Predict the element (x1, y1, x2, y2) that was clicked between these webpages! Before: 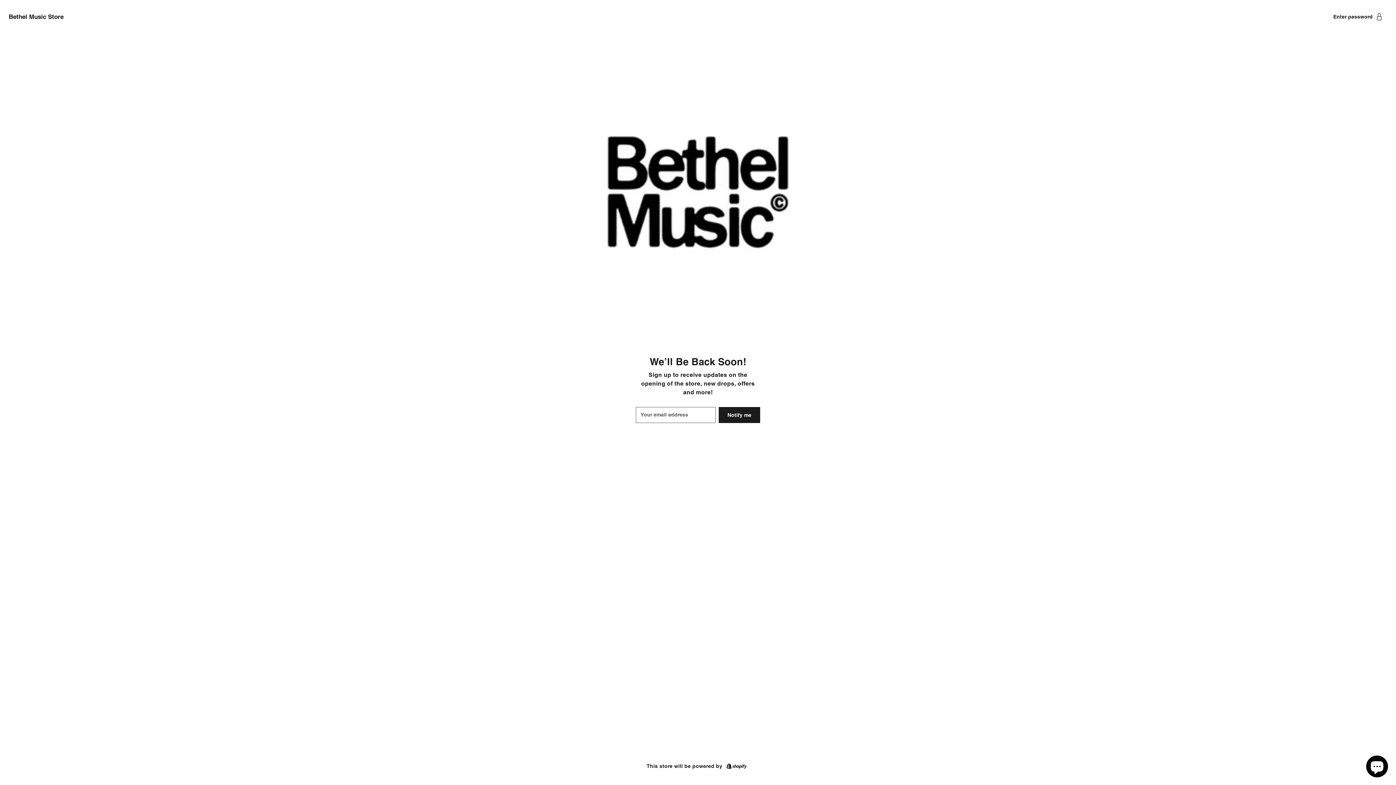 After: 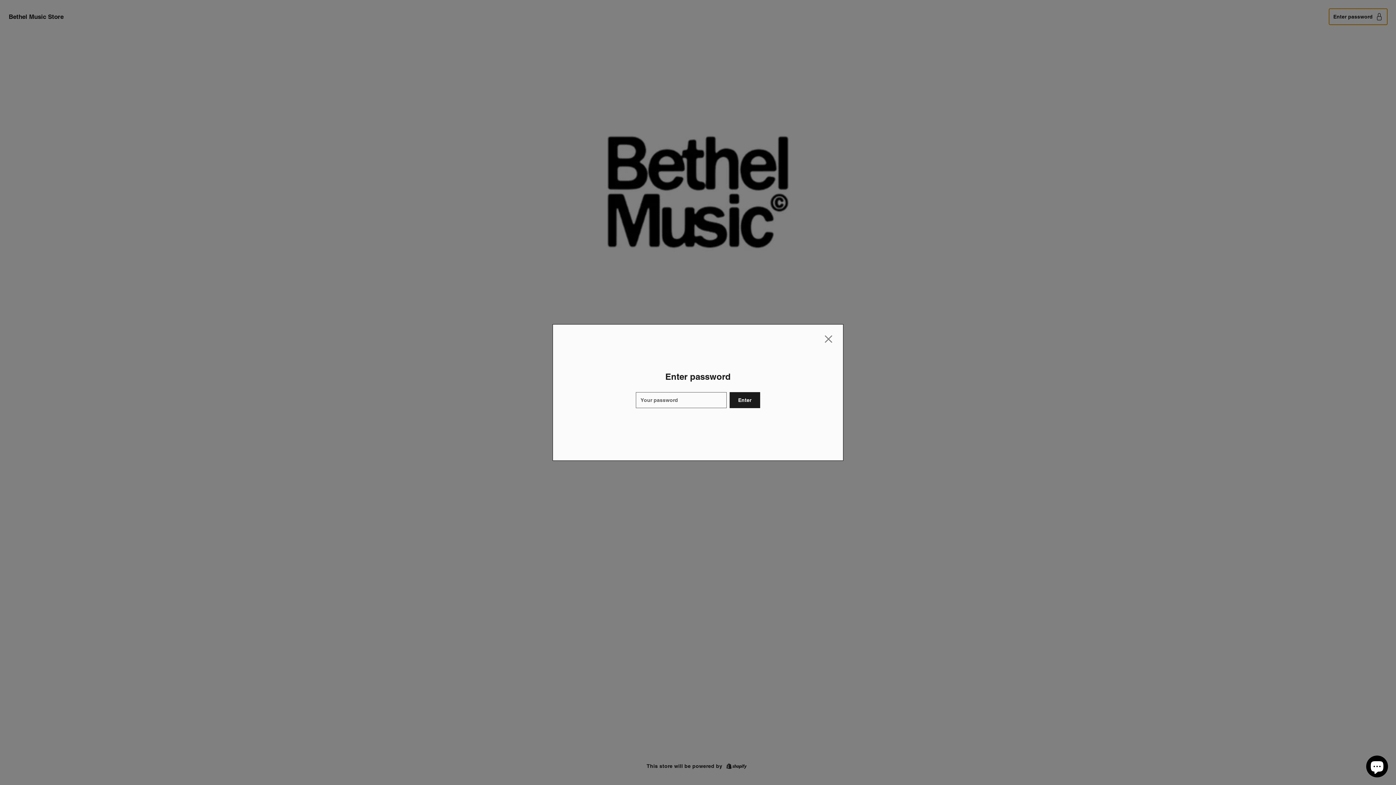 Action: bbox: (1329, 8, 1387, 24) label: Enter password